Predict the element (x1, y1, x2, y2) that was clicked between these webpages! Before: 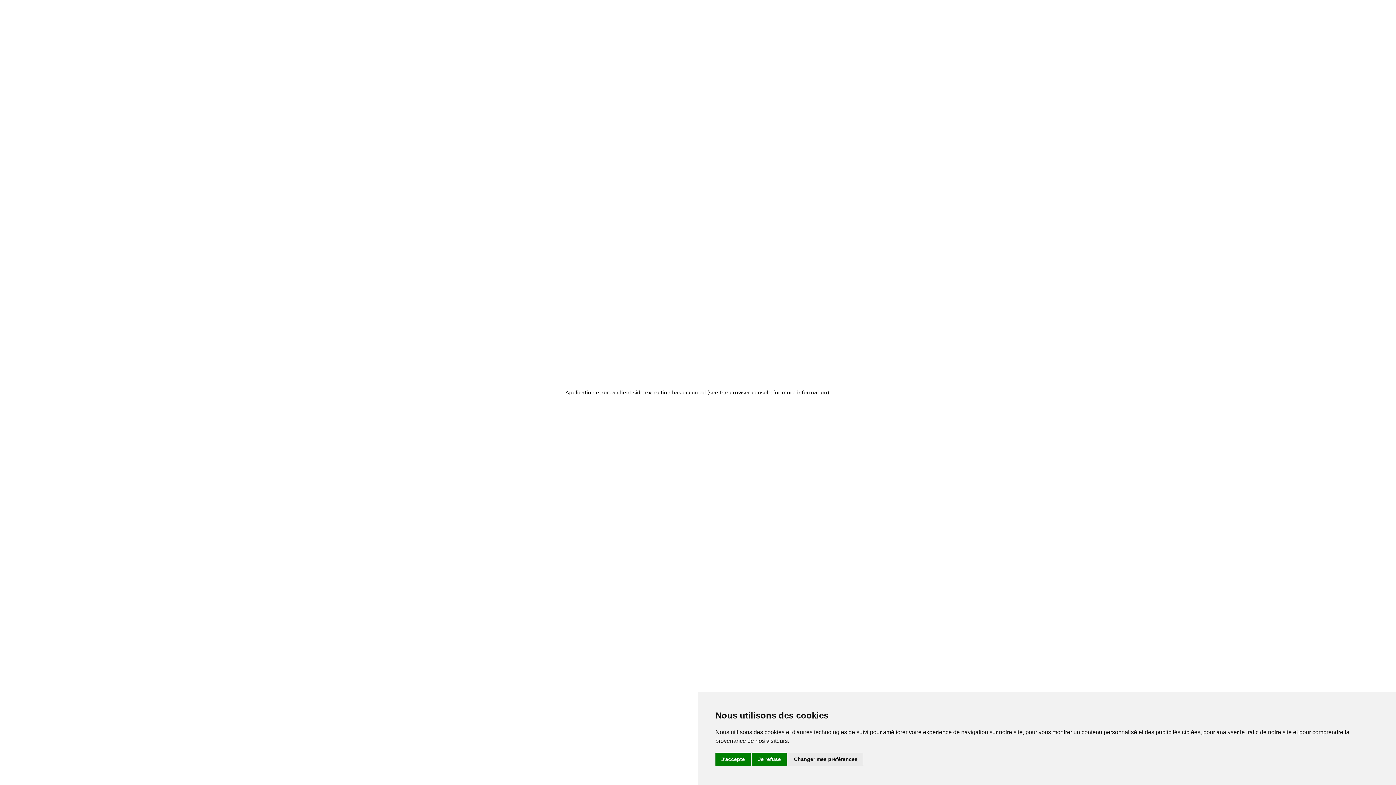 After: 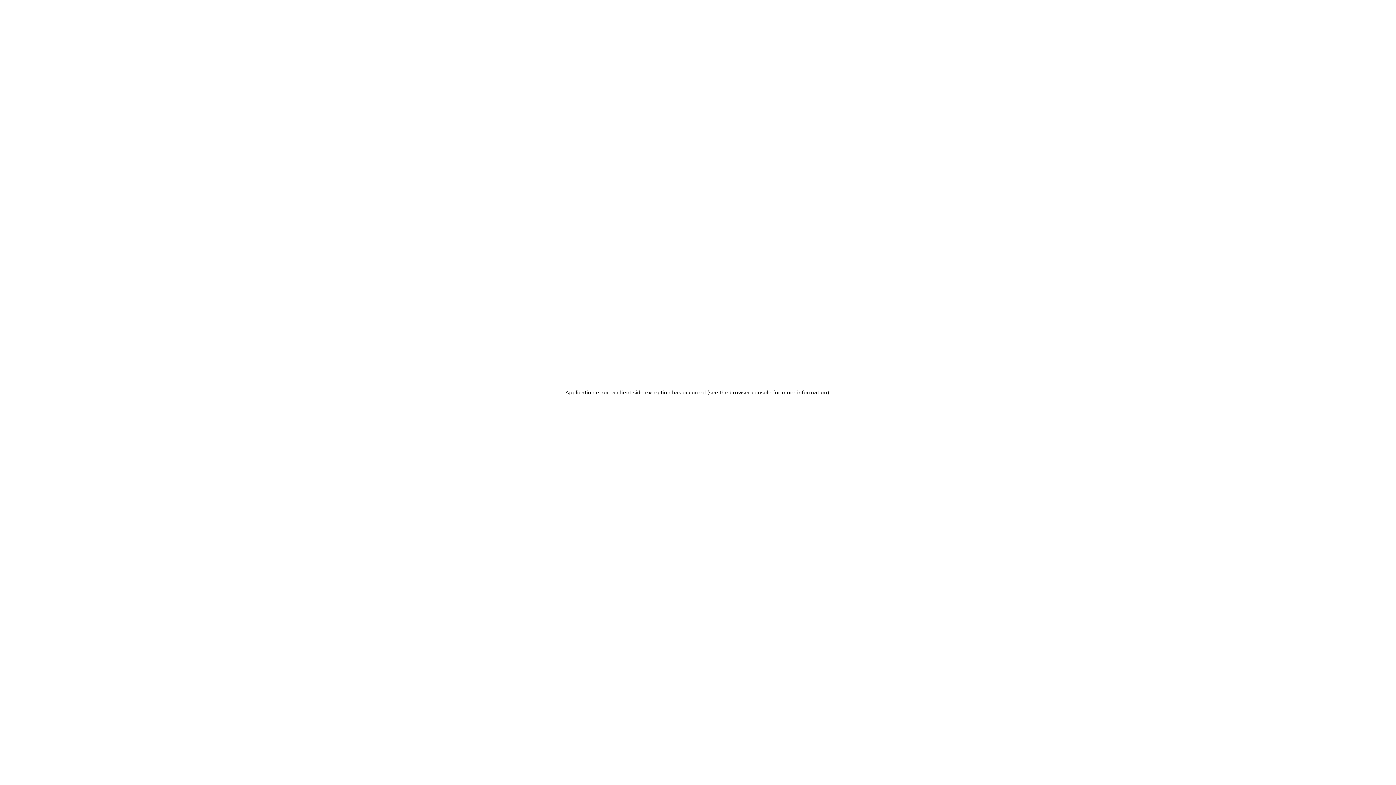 Action: label: J'accepte bbox: (715, 753, 750, 766)